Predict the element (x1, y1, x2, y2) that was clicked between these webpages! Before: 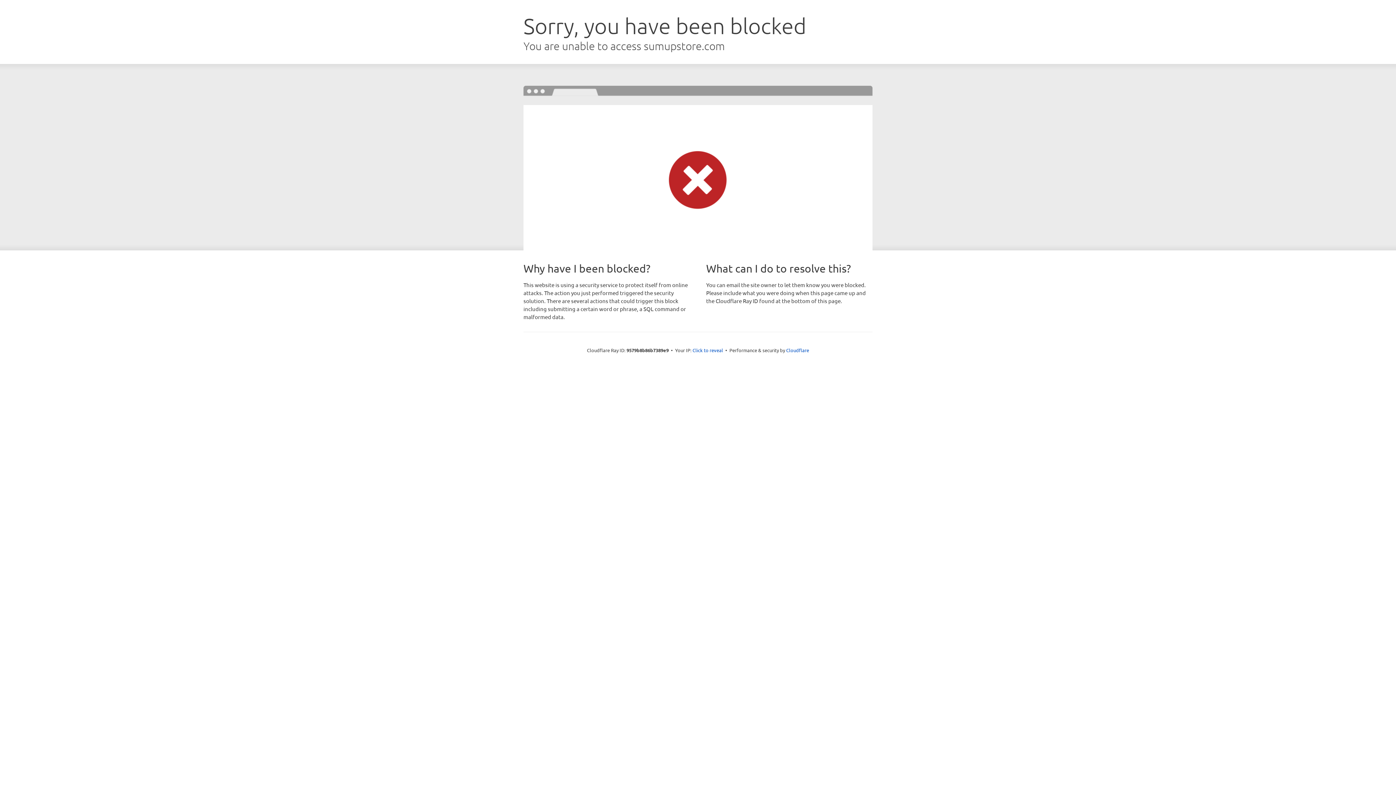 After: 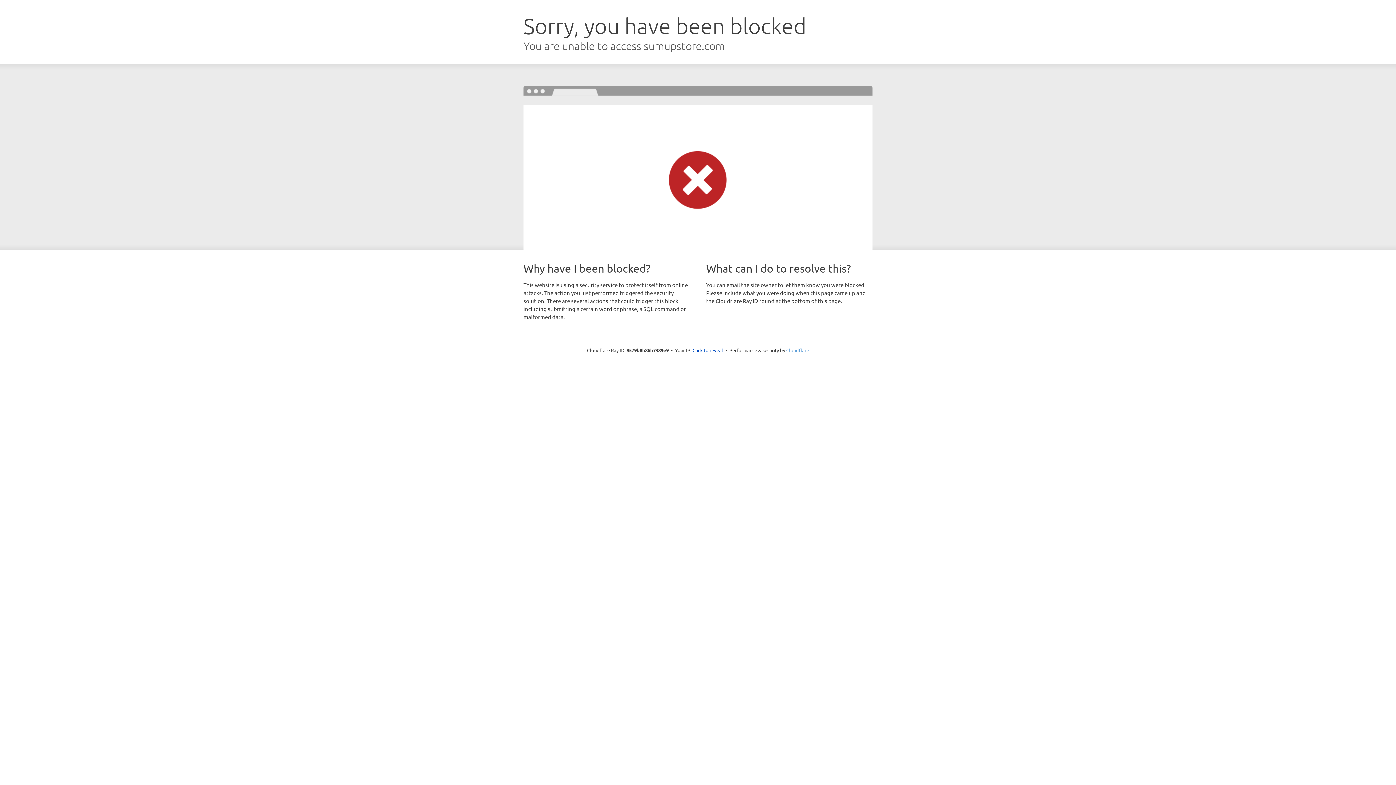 Action: bbox: (786, 347, 809, 353) label: Cloudflare